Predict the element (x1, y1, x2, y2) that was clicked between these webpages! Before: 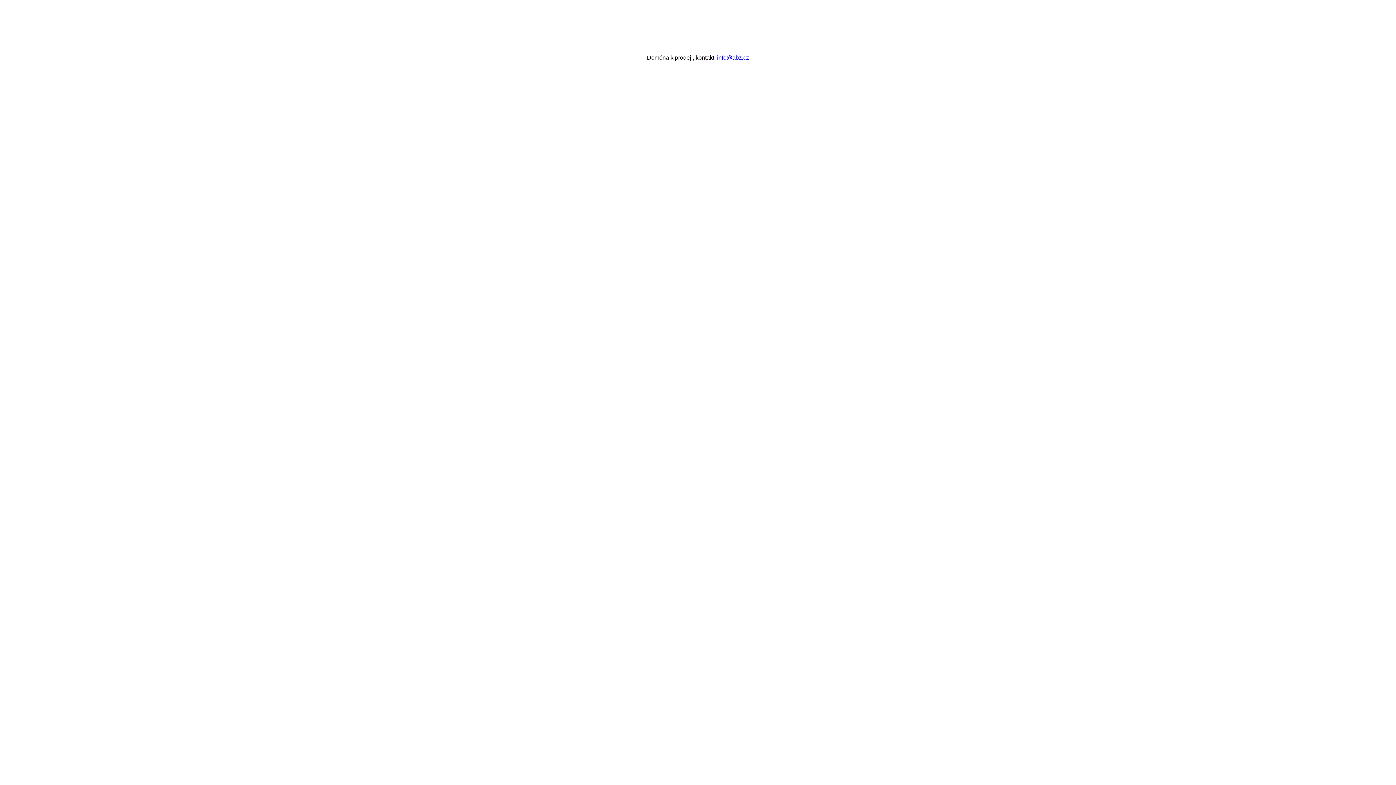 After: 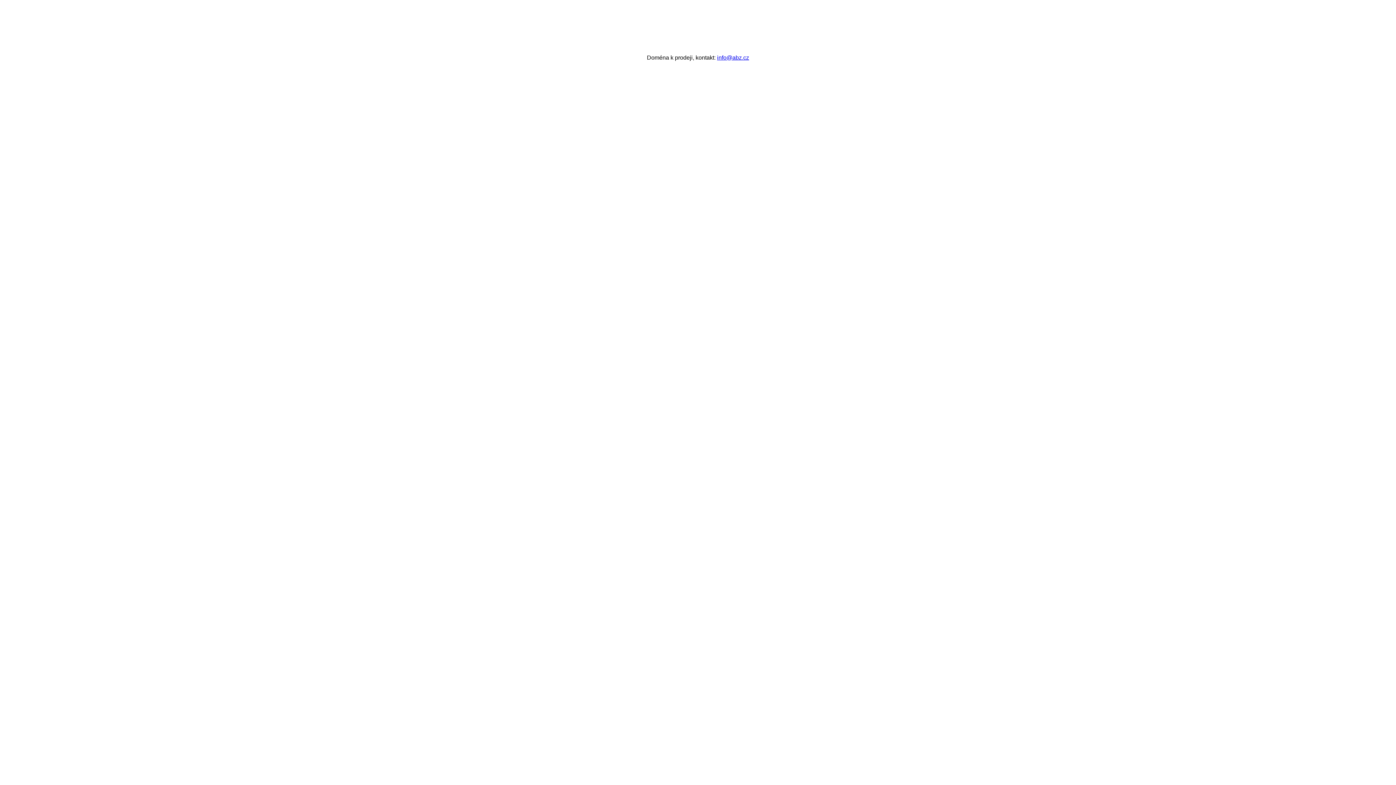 Action: label: info@abz.cz bbox: (717, 54, 749, 60)